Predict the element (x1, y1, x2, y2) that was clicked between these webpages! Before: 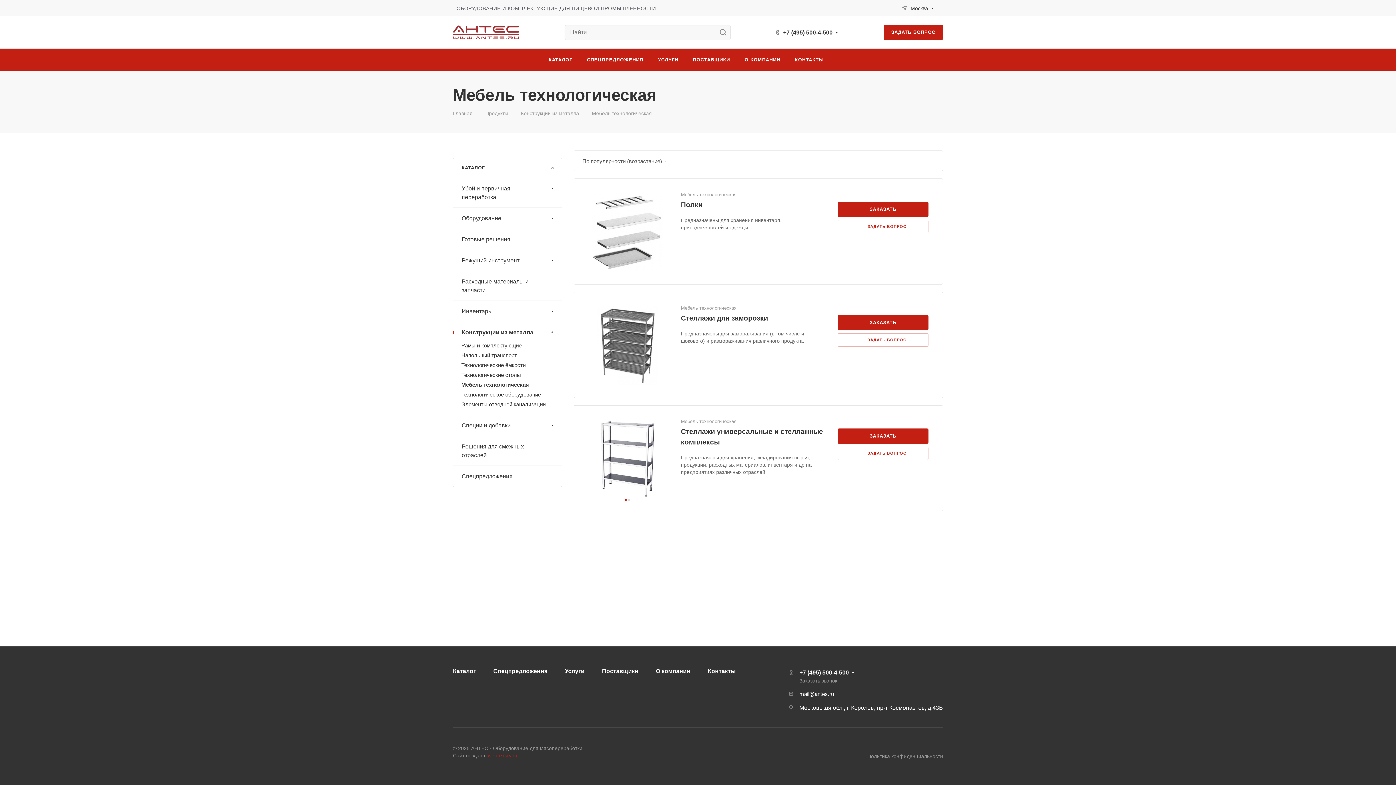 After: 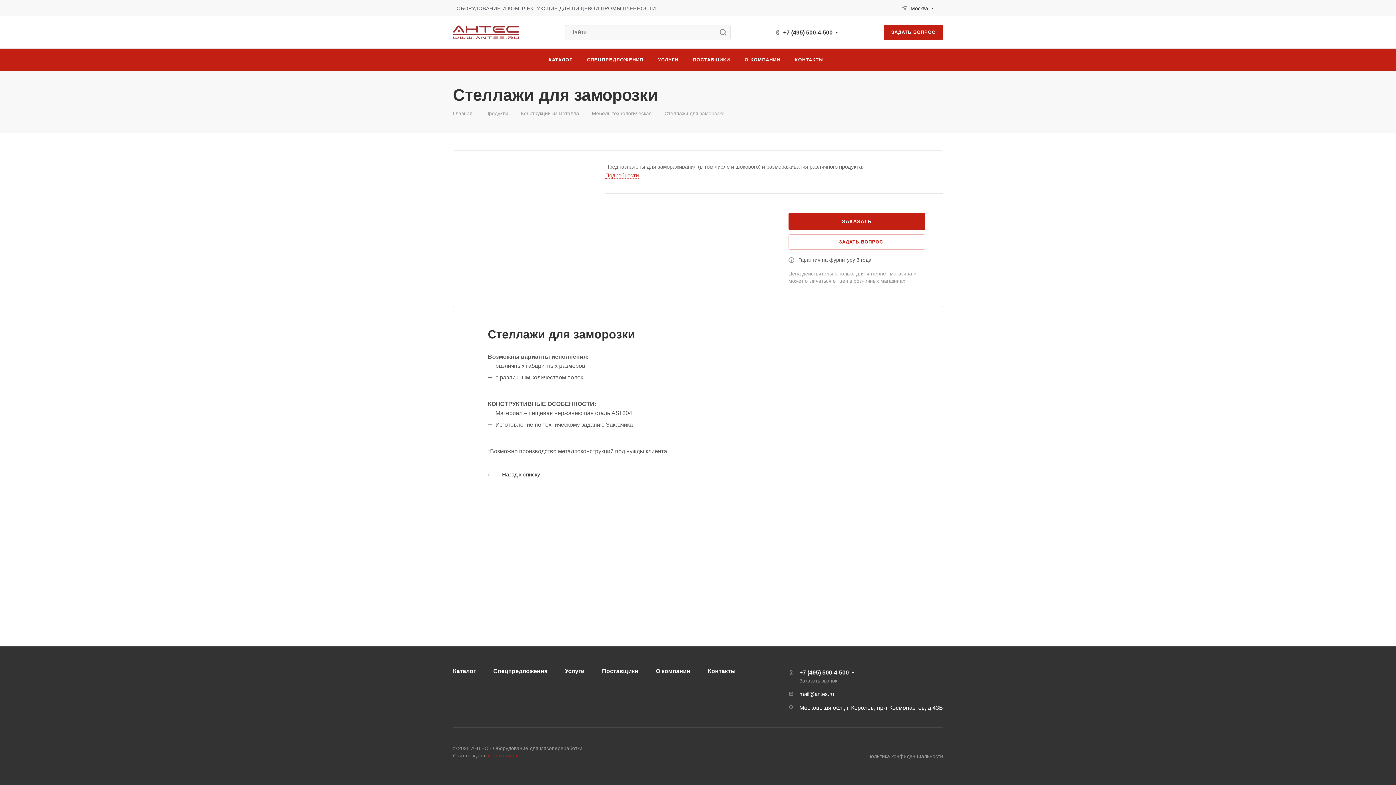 Action: bbox: (588, 306, 666, 384)